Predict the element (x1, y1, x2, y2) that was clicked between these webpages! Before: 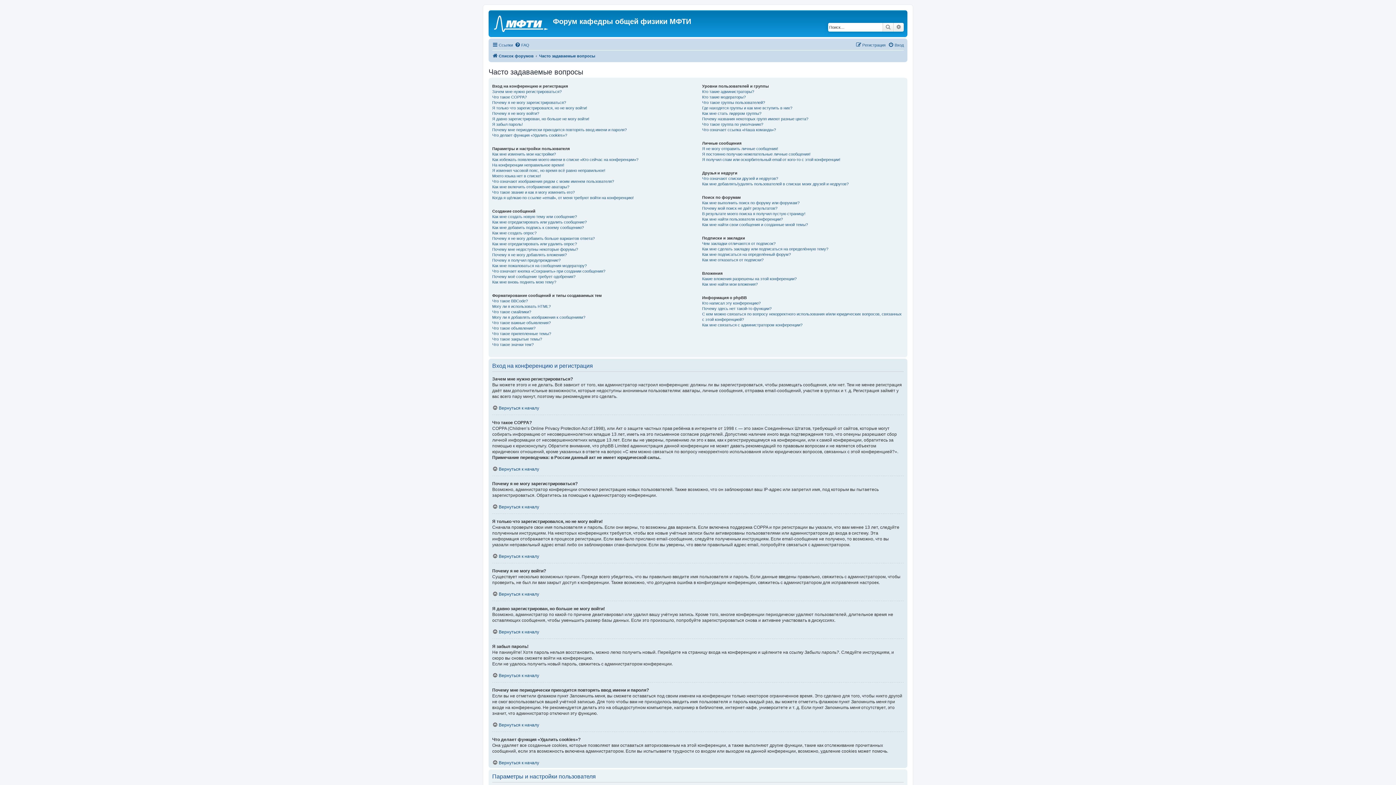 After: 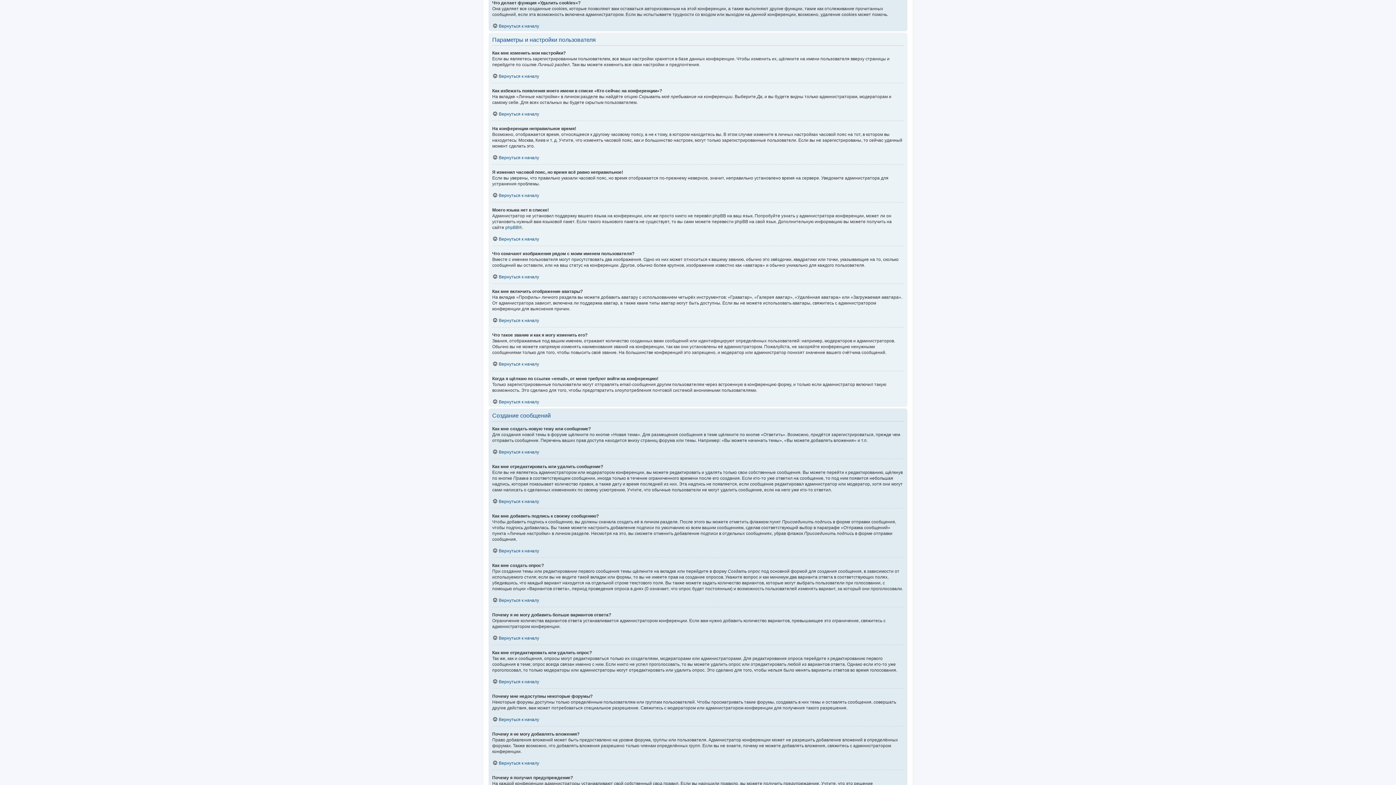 Action: label: Что делает функция «Удалить cookies»? bbox: (492, 132, 567, 138)